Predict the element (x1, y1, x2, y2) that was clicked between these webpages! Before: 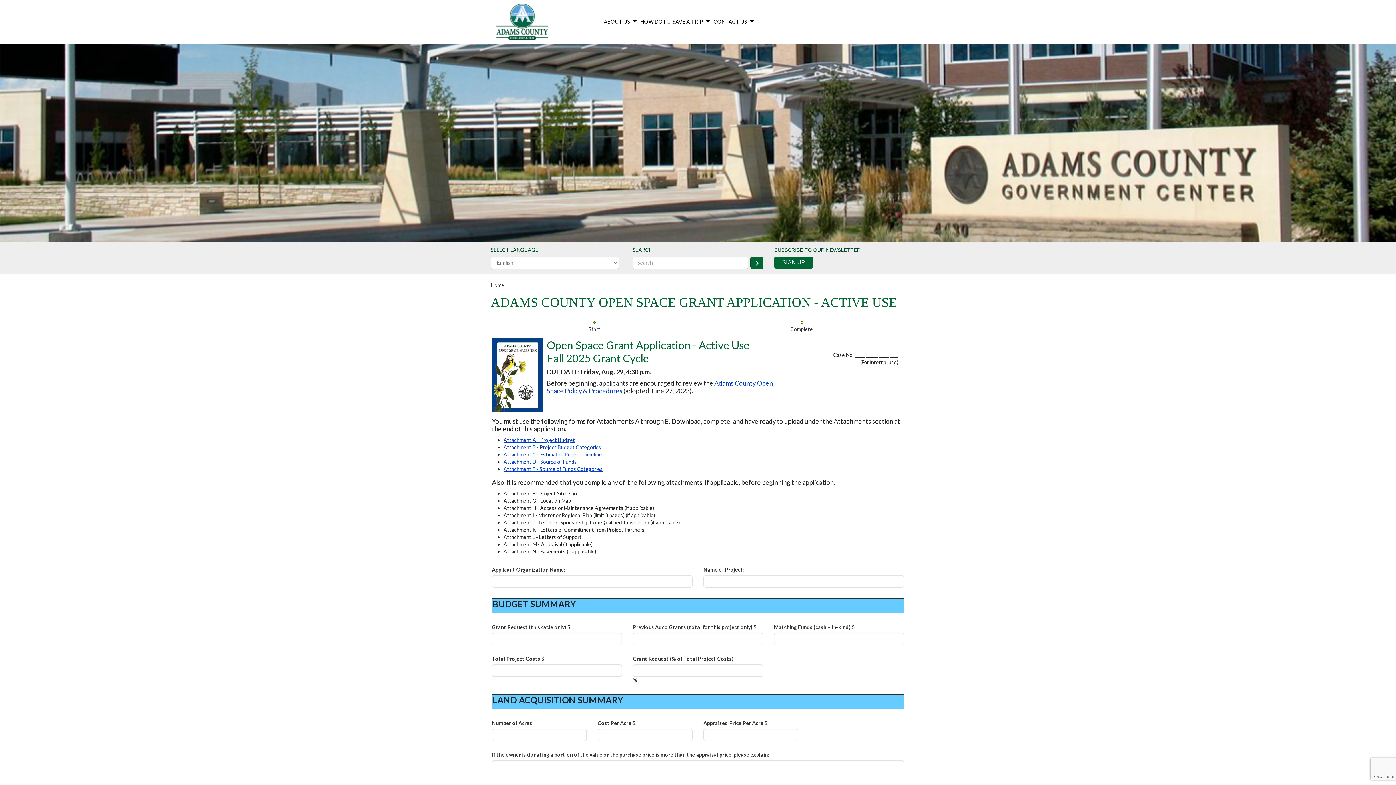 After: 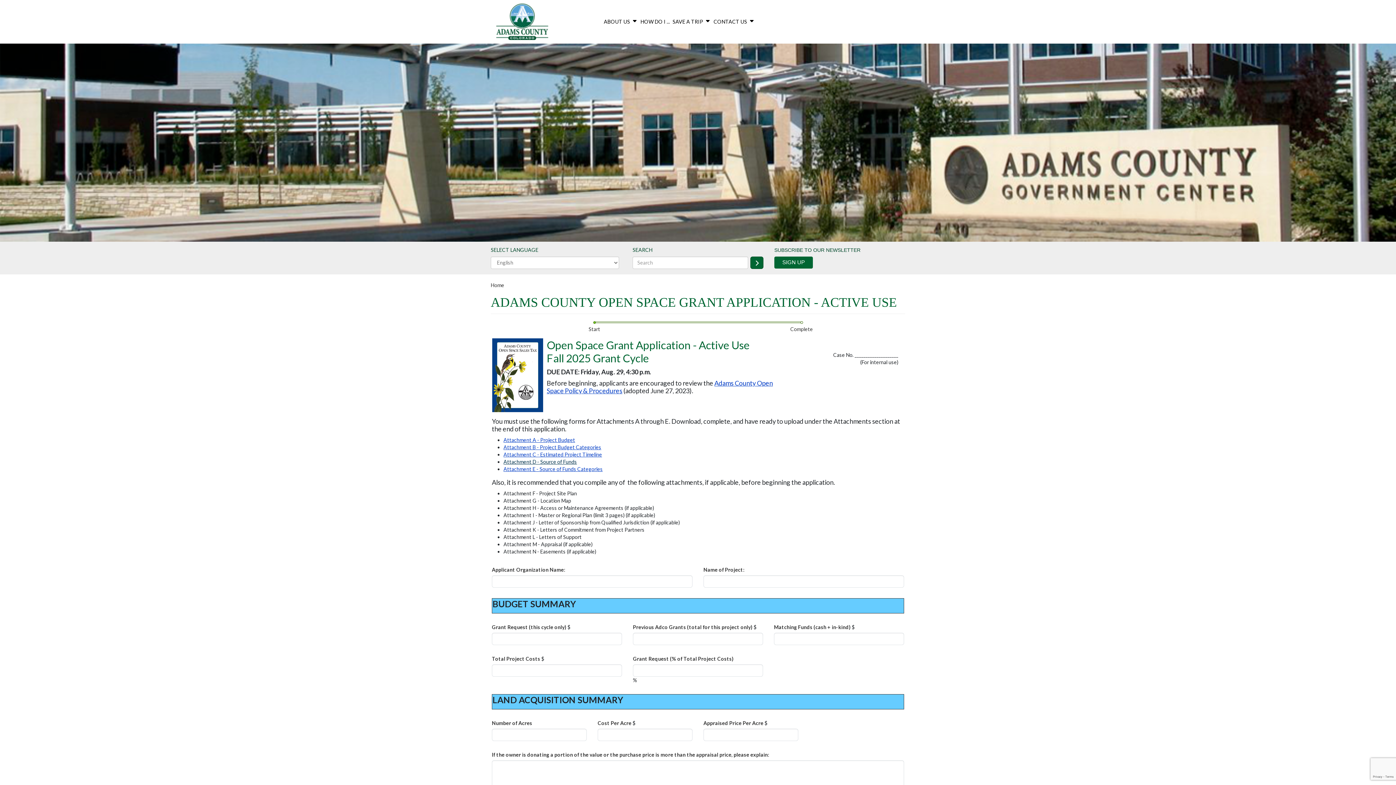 Action: label: Attachment D - Source of Funds bbox: (503, 458, 577, 465)